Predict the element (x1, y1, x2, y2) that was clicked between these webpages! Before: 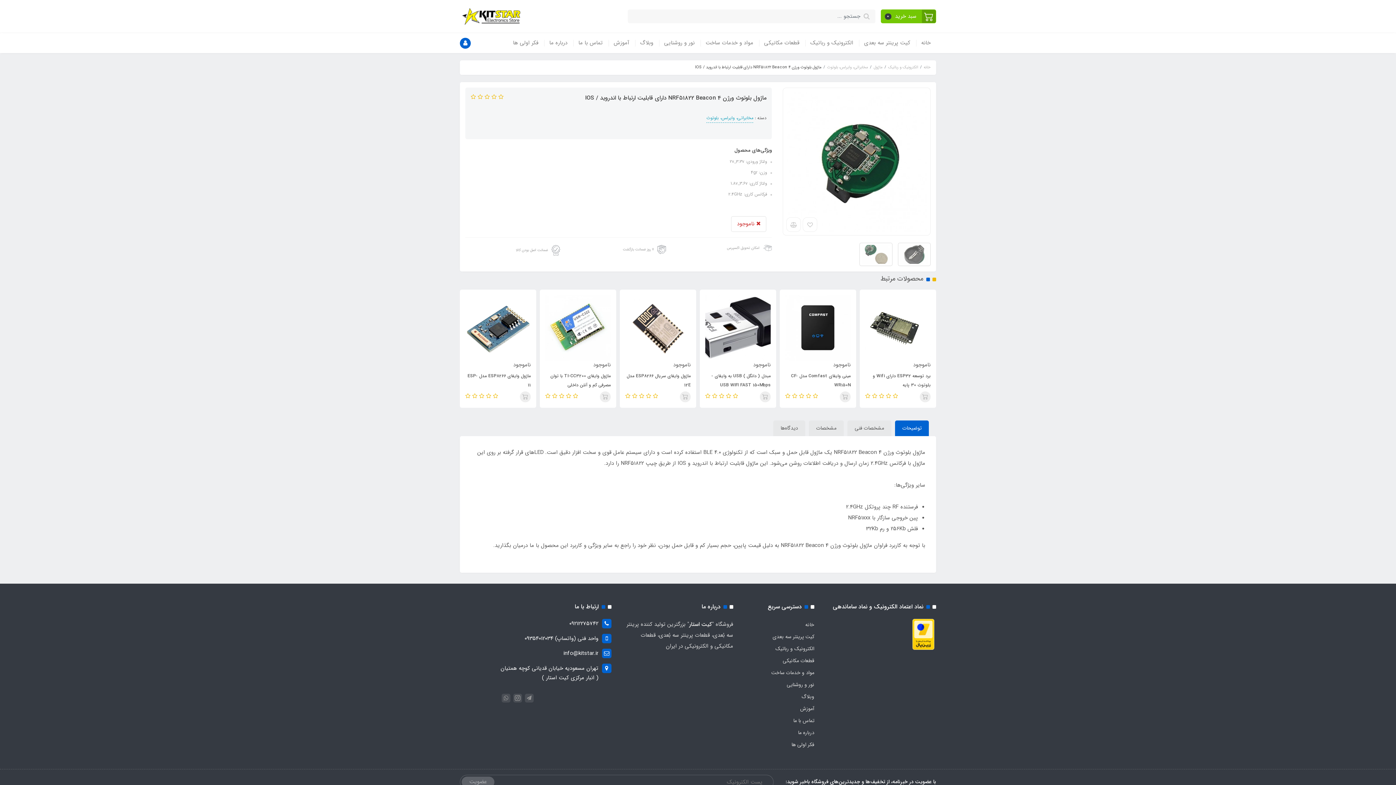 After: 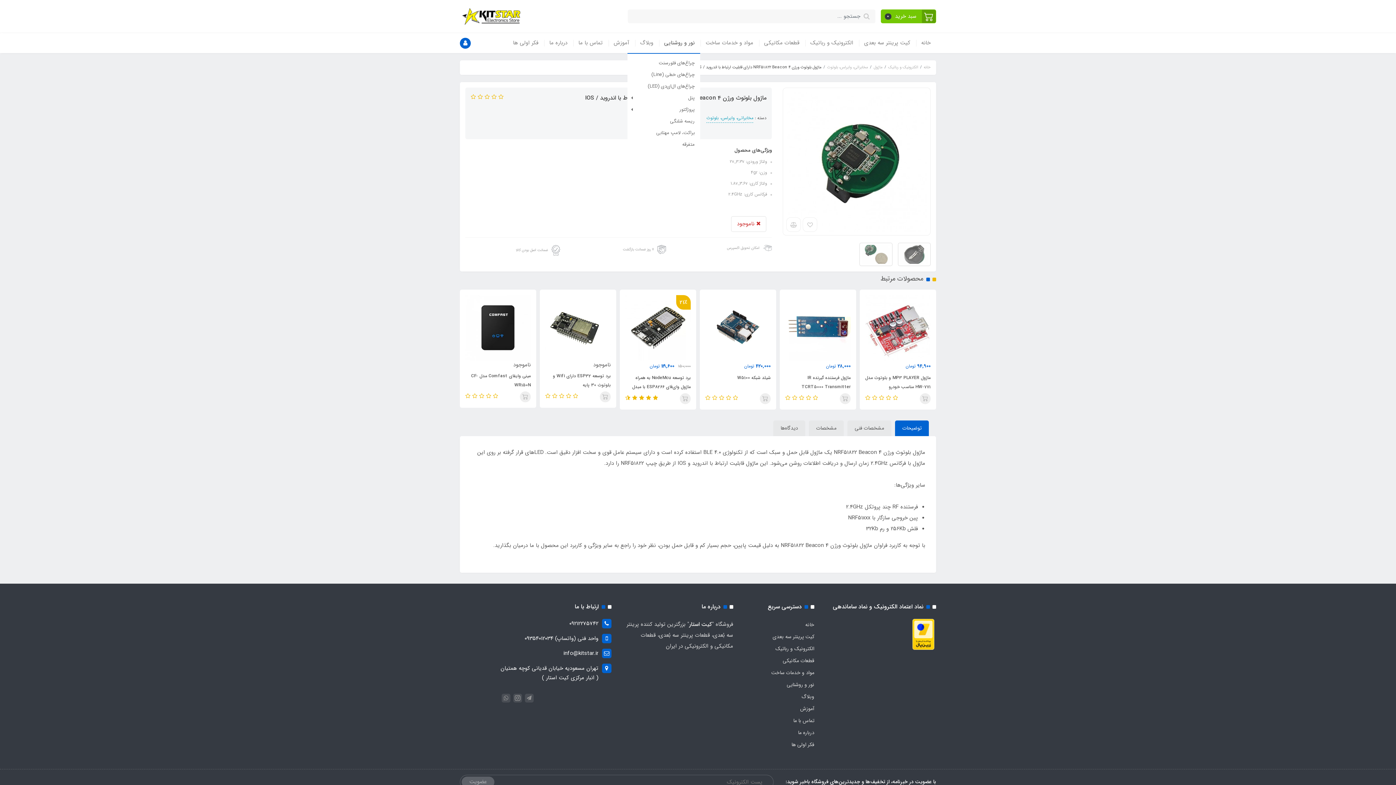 Action: label: نور و روشنایی bbox: (658, 33, 700, 53)